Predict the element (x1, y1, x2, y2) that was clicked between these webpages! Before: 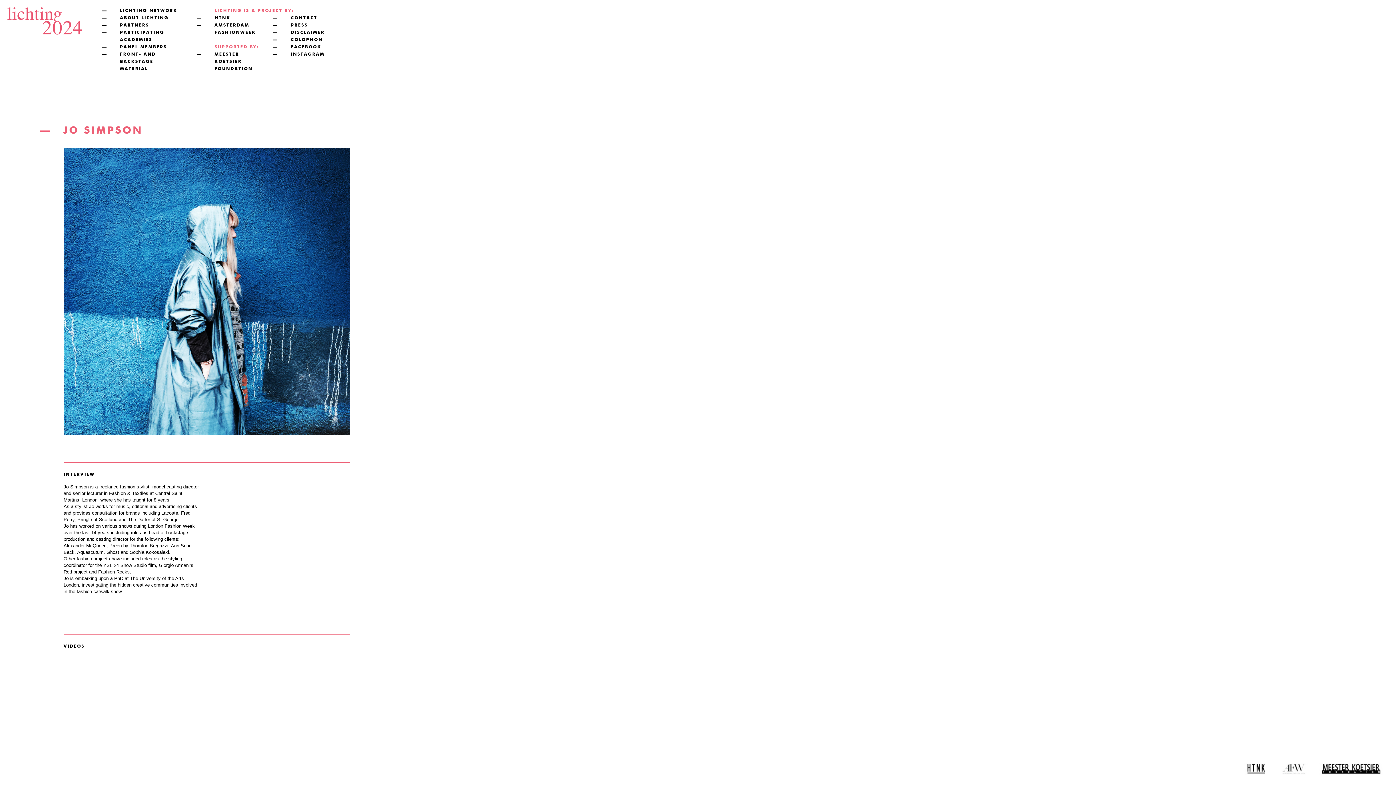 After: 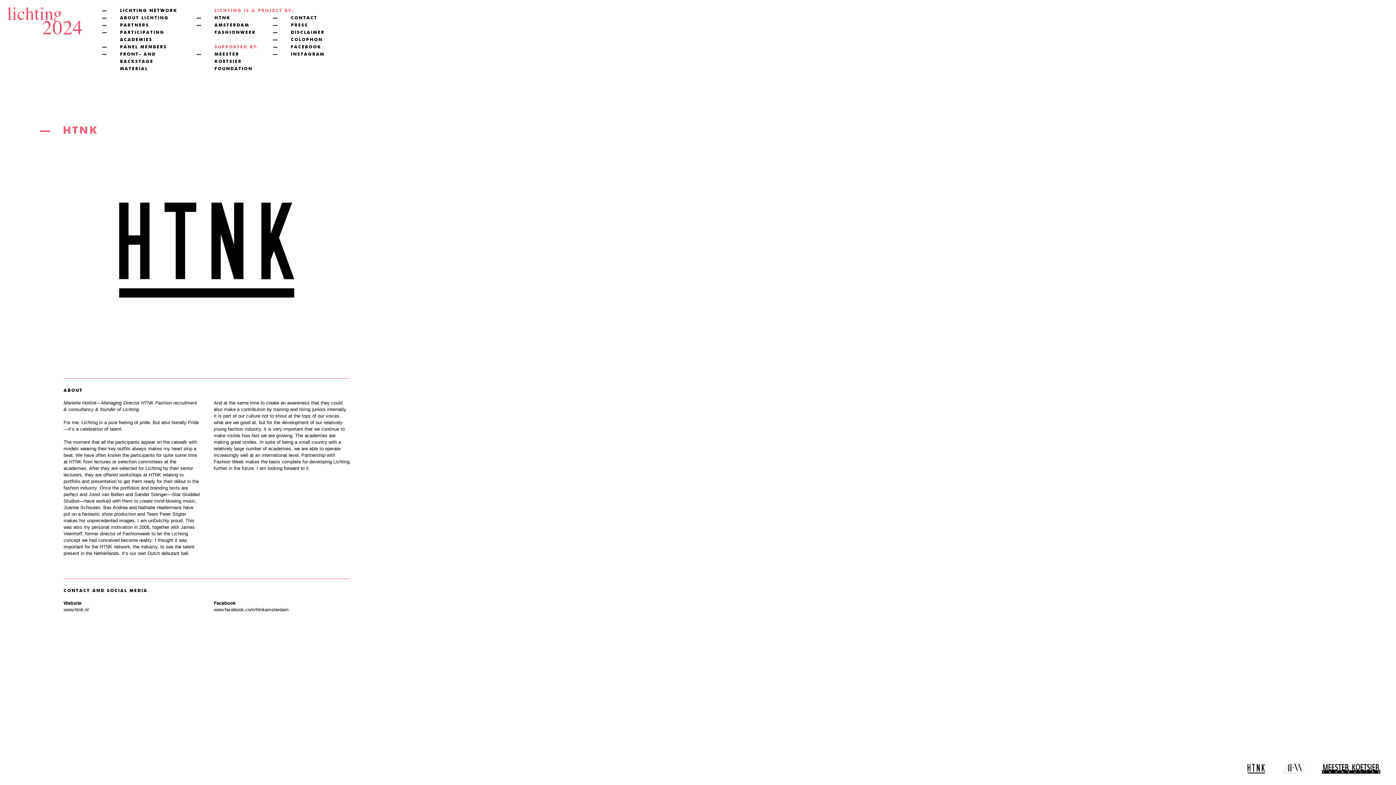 Action: bbox: (214, 16, 230, 20) label: HTNK